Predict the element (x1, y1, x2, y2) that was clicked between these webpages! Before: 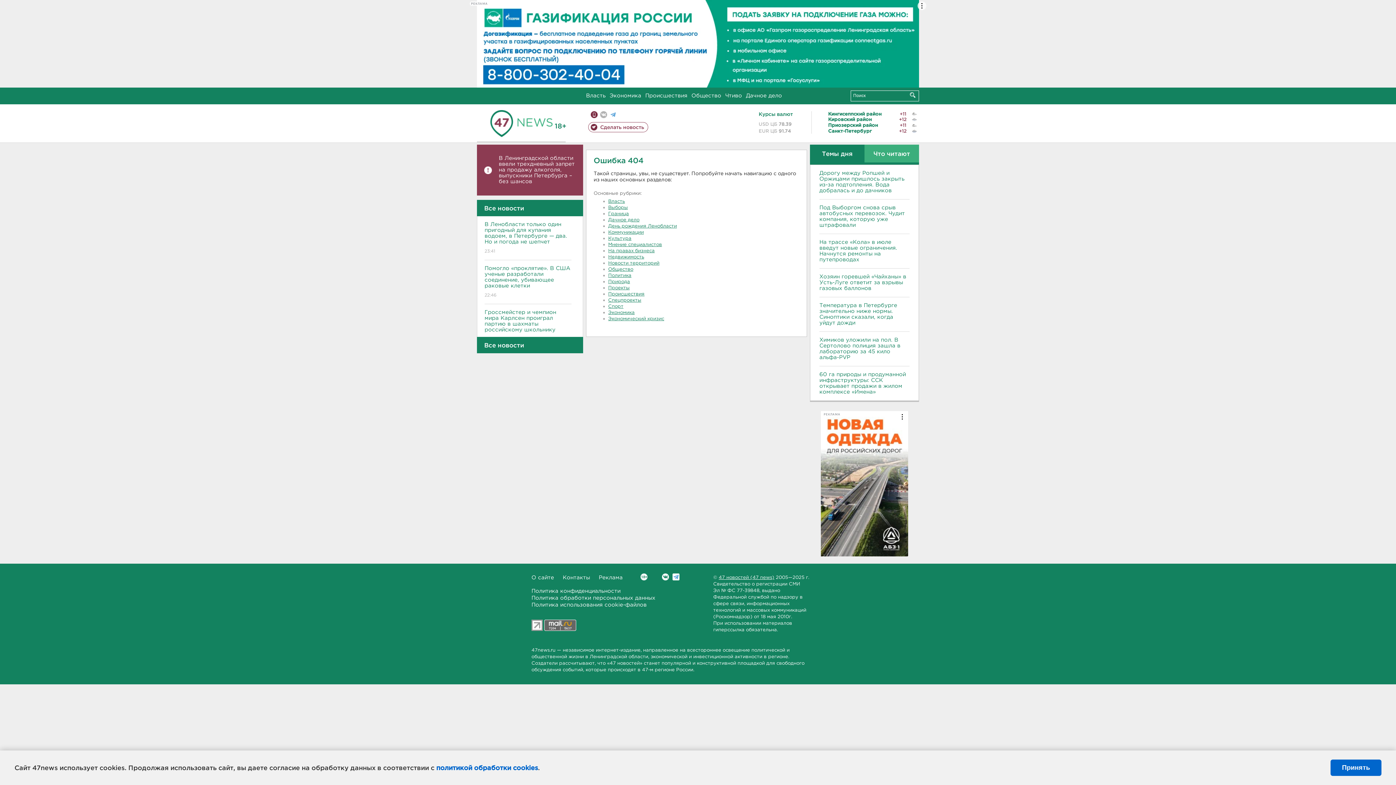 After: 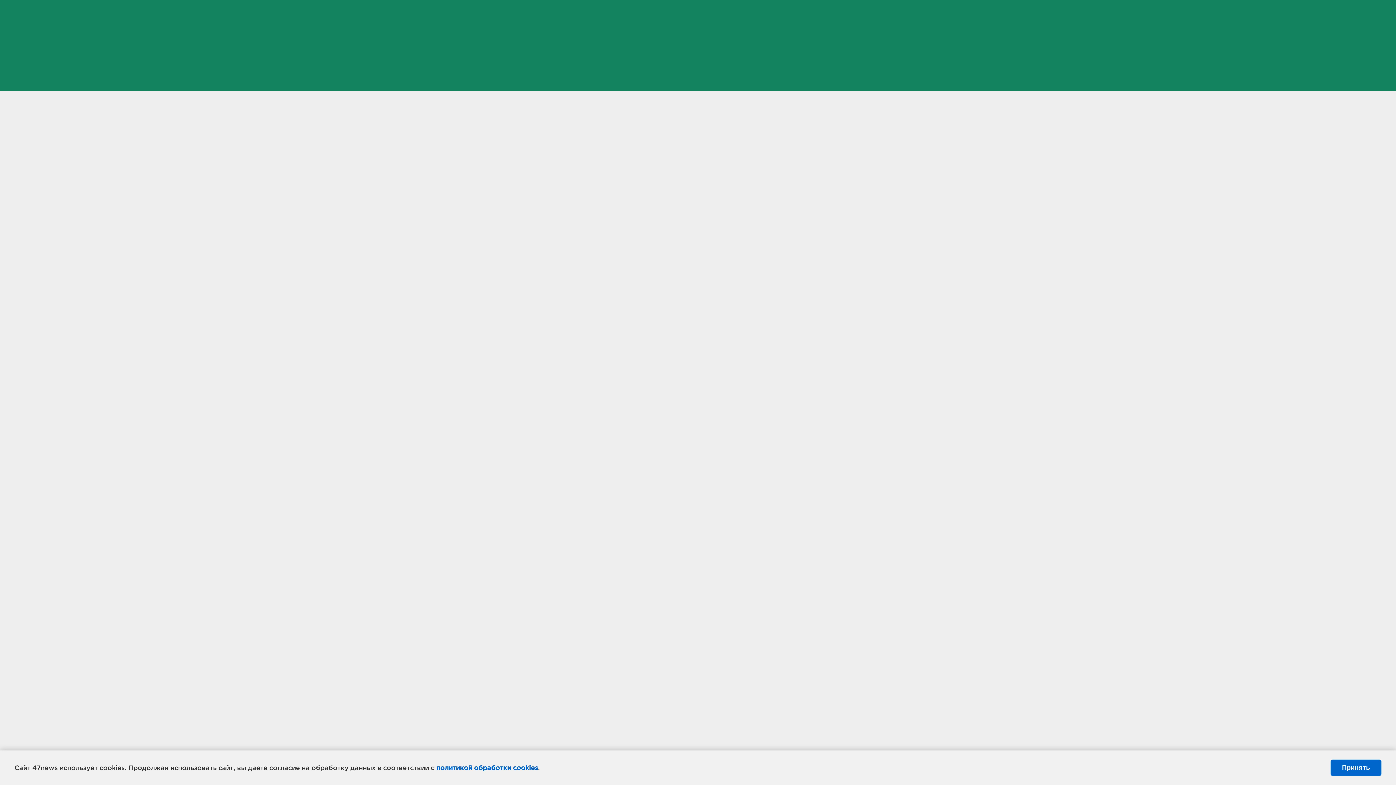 Action: bbox: (725, 93, 742, 98) label: Чтиво